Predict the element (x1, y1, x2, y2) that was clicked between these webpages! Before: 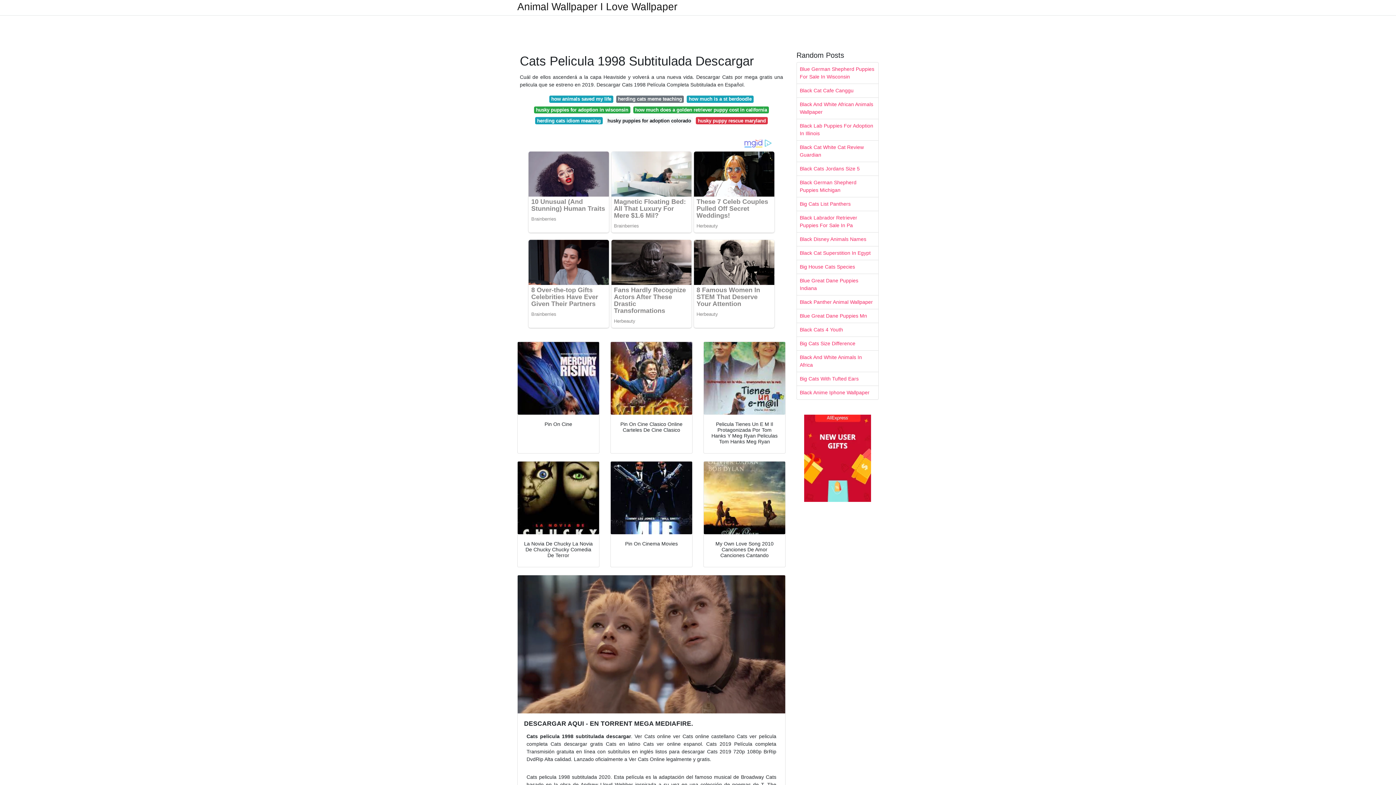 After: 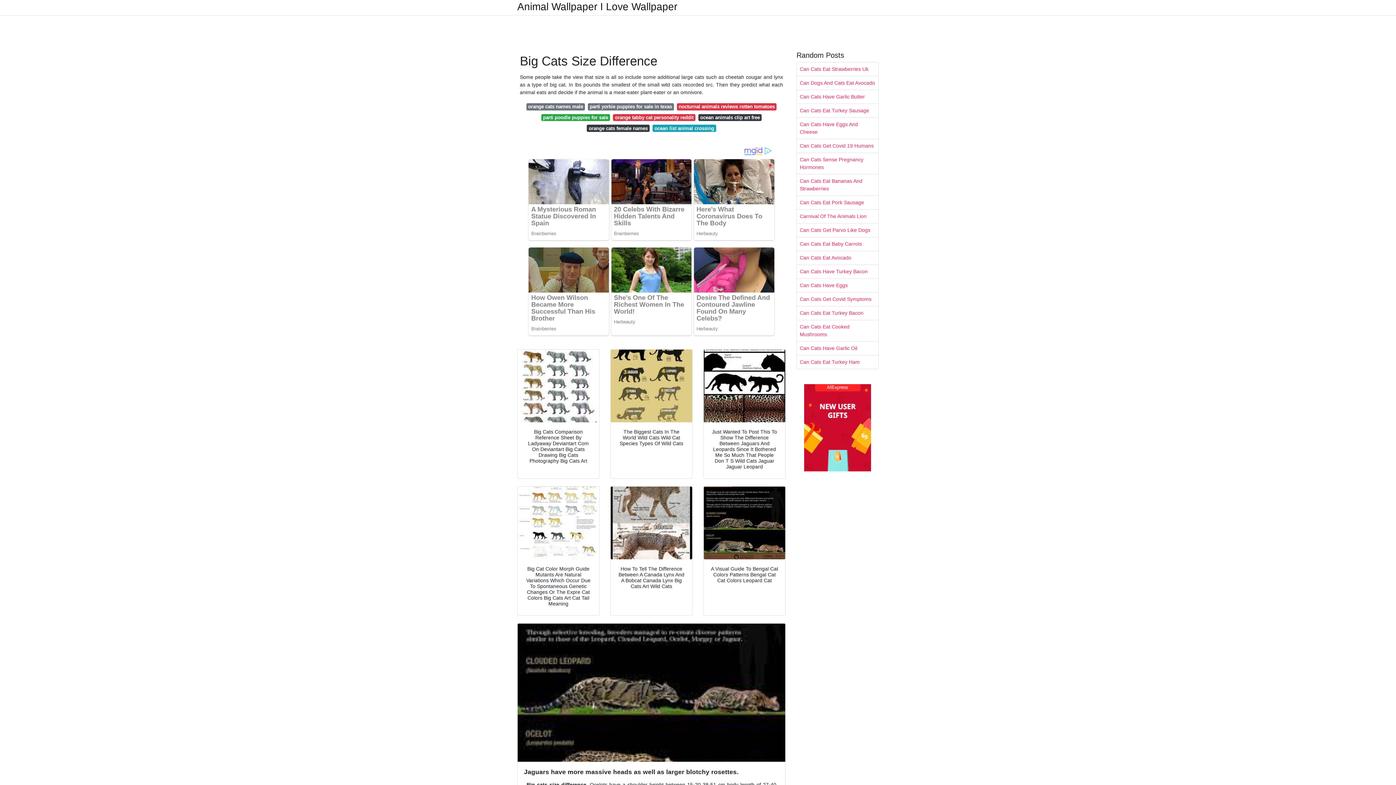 Action: bbox: (797, 337, 878, 350) label: Big Cats Size Difference